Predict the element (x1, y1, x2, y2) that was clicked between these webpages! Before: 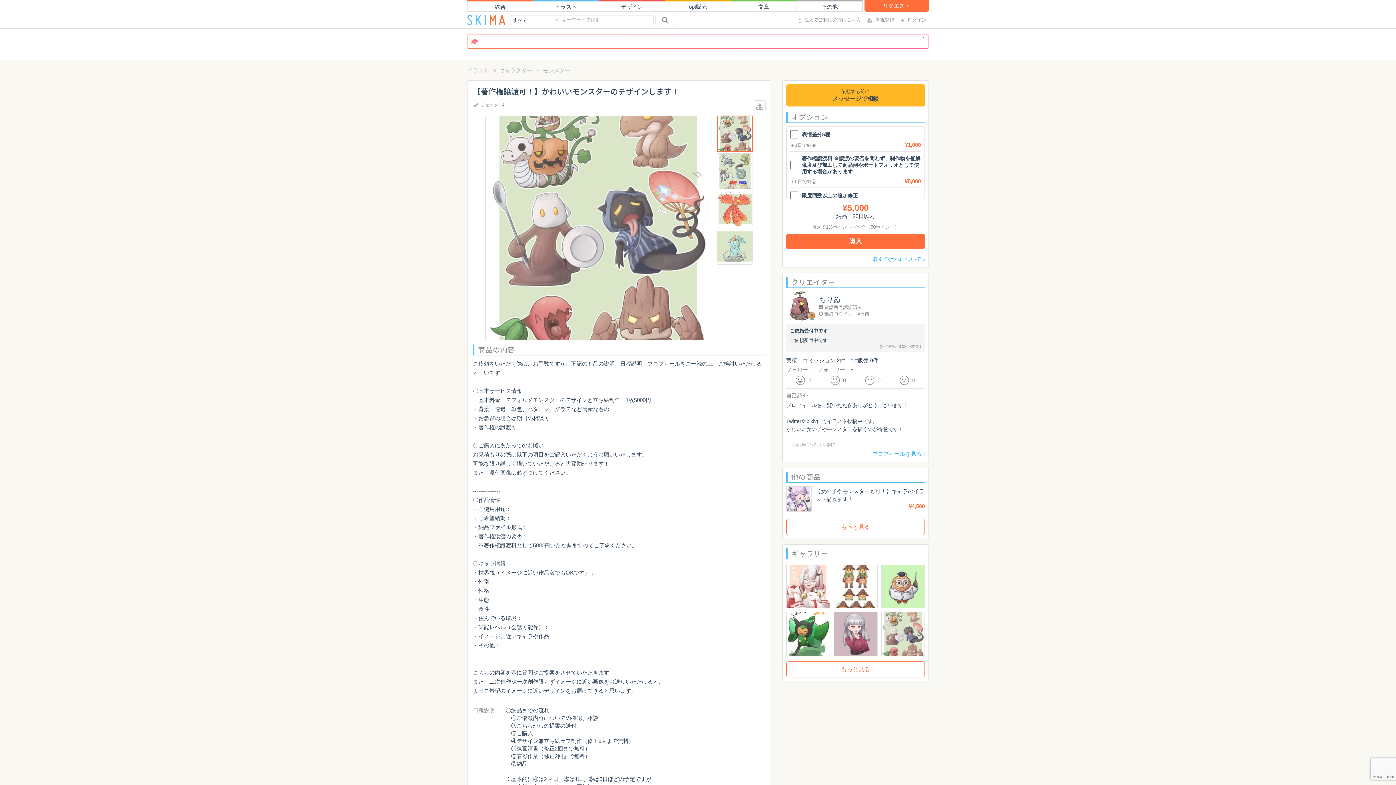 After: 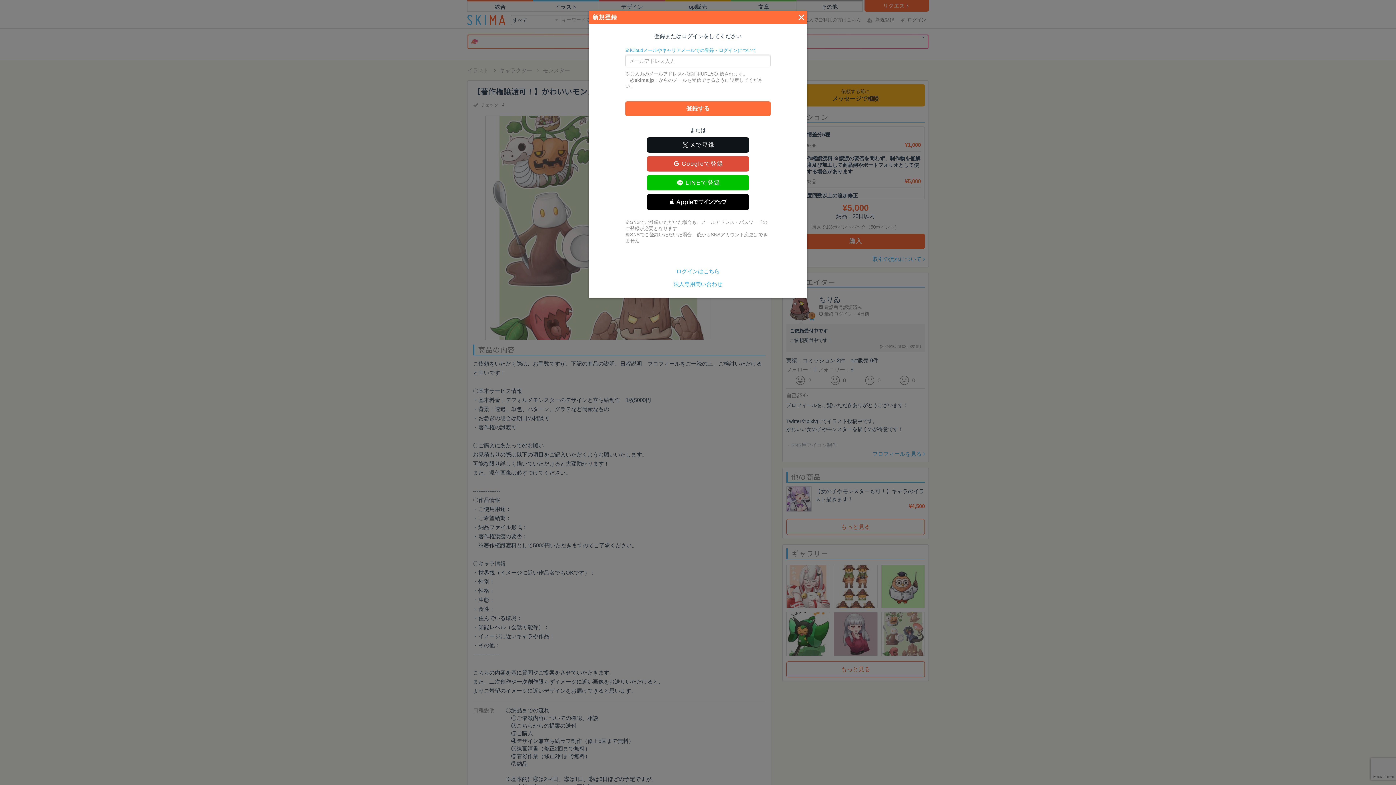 Action: bbox: (786, 84, 925, 106) label: 依頼する前に
メッセージで相談